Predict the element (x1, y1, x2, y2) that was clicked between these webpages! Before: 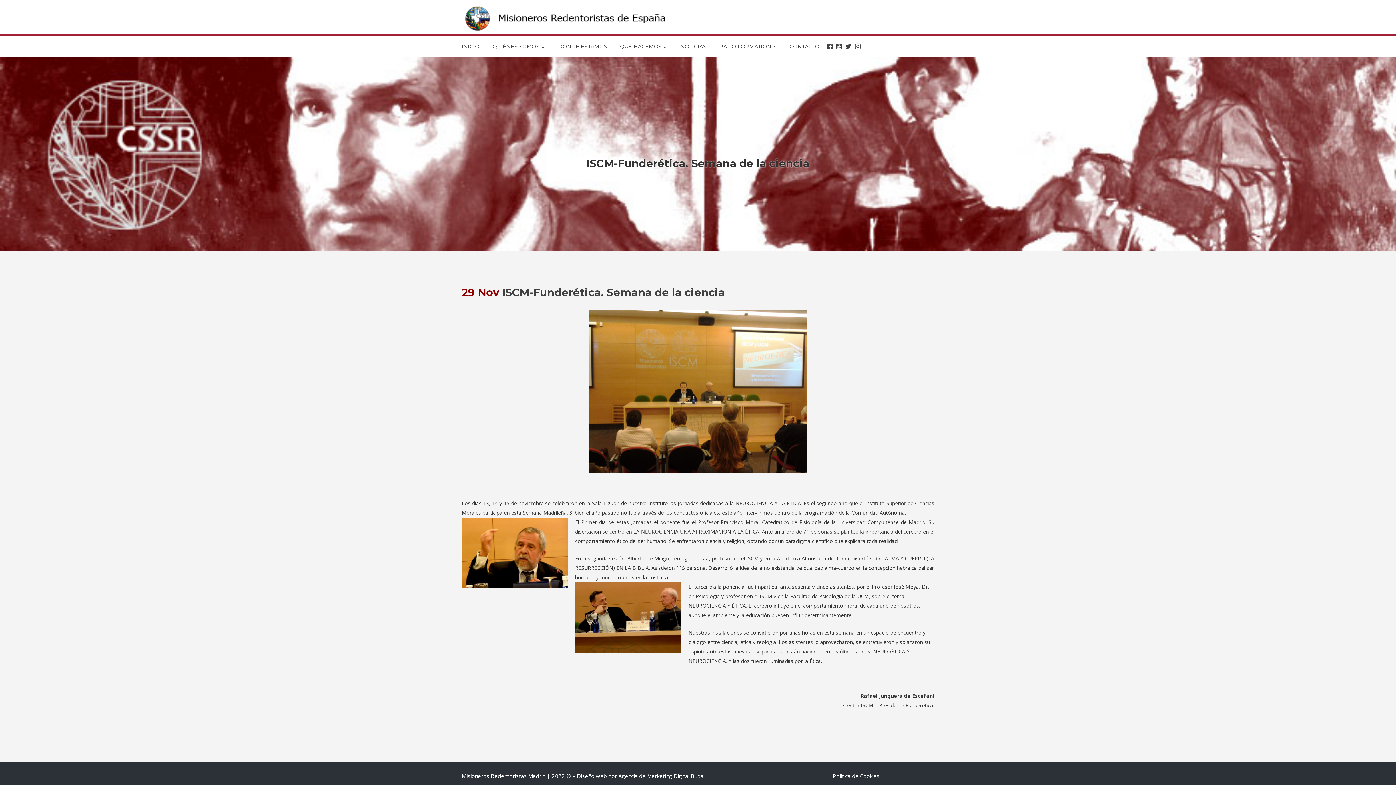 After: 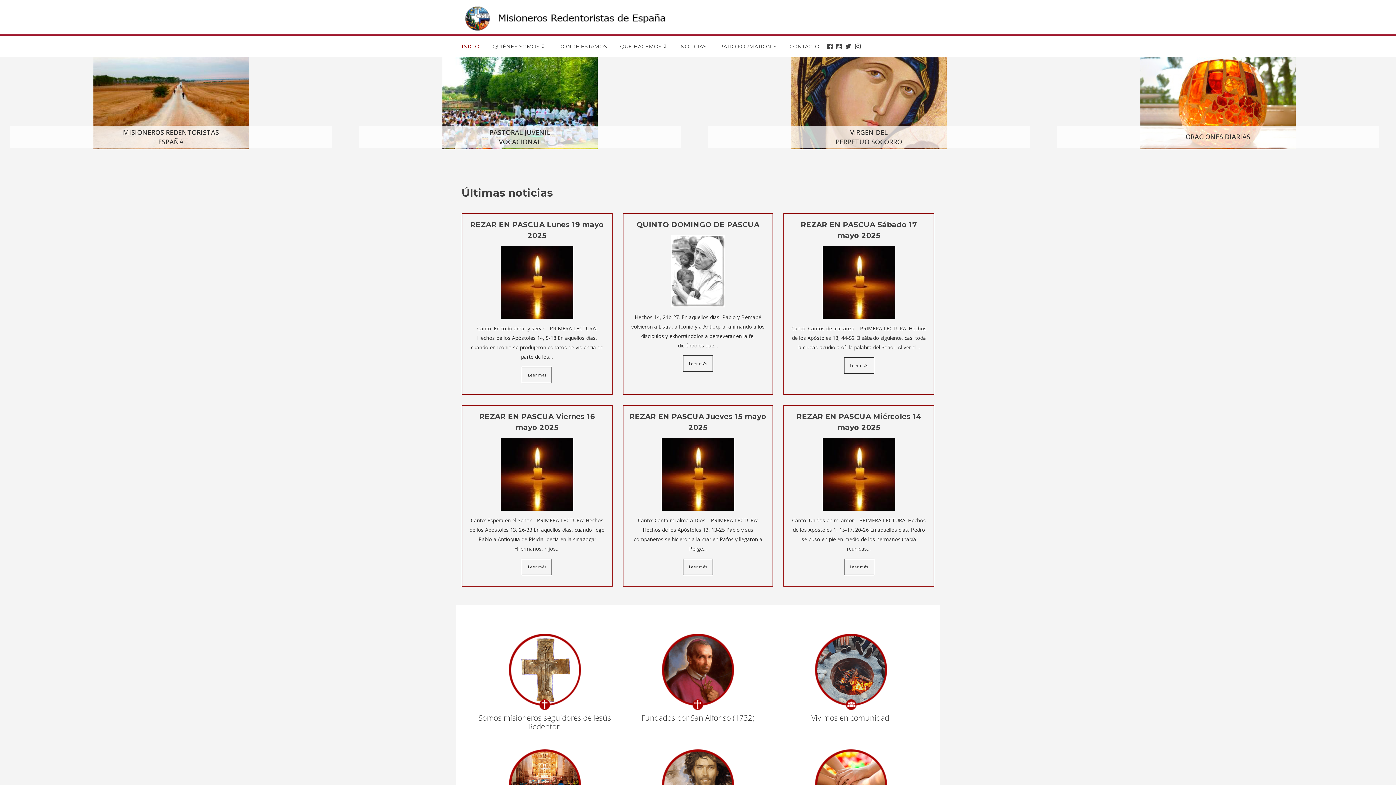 Action: label: INICIO bbox: (461, 35, 486, 57)